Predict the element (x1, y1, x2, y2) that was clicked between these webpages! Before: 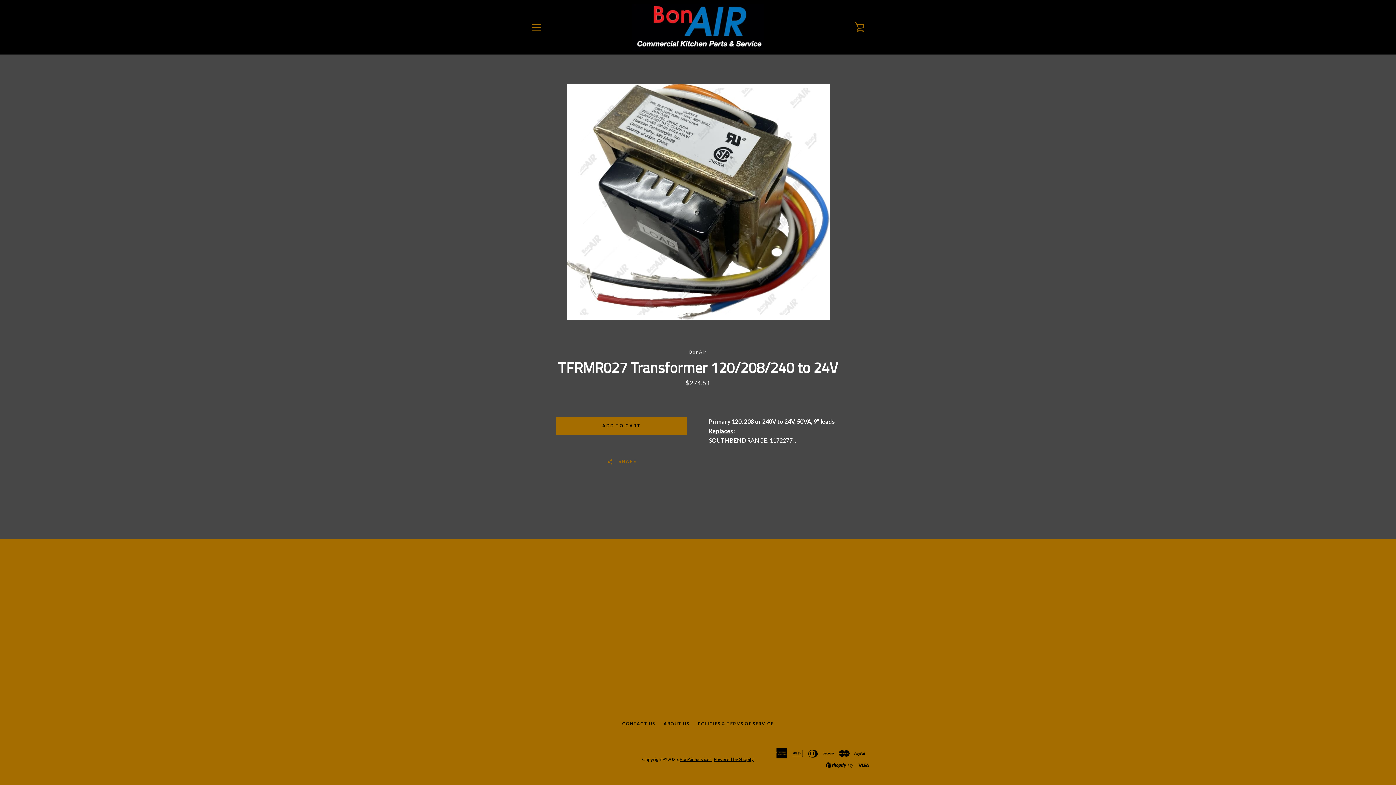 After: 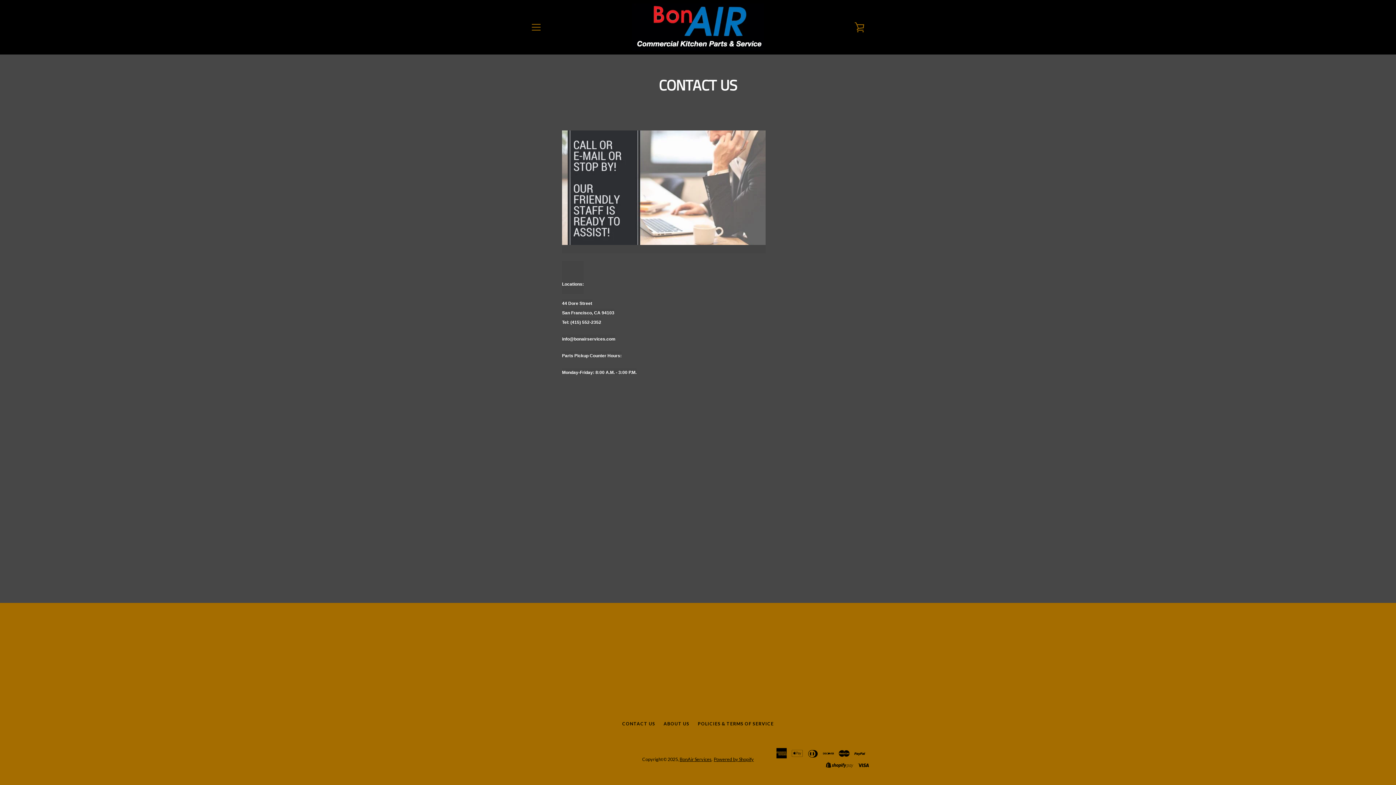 Action: label: CONTACT US bbox: (622, 721, 655, 726)